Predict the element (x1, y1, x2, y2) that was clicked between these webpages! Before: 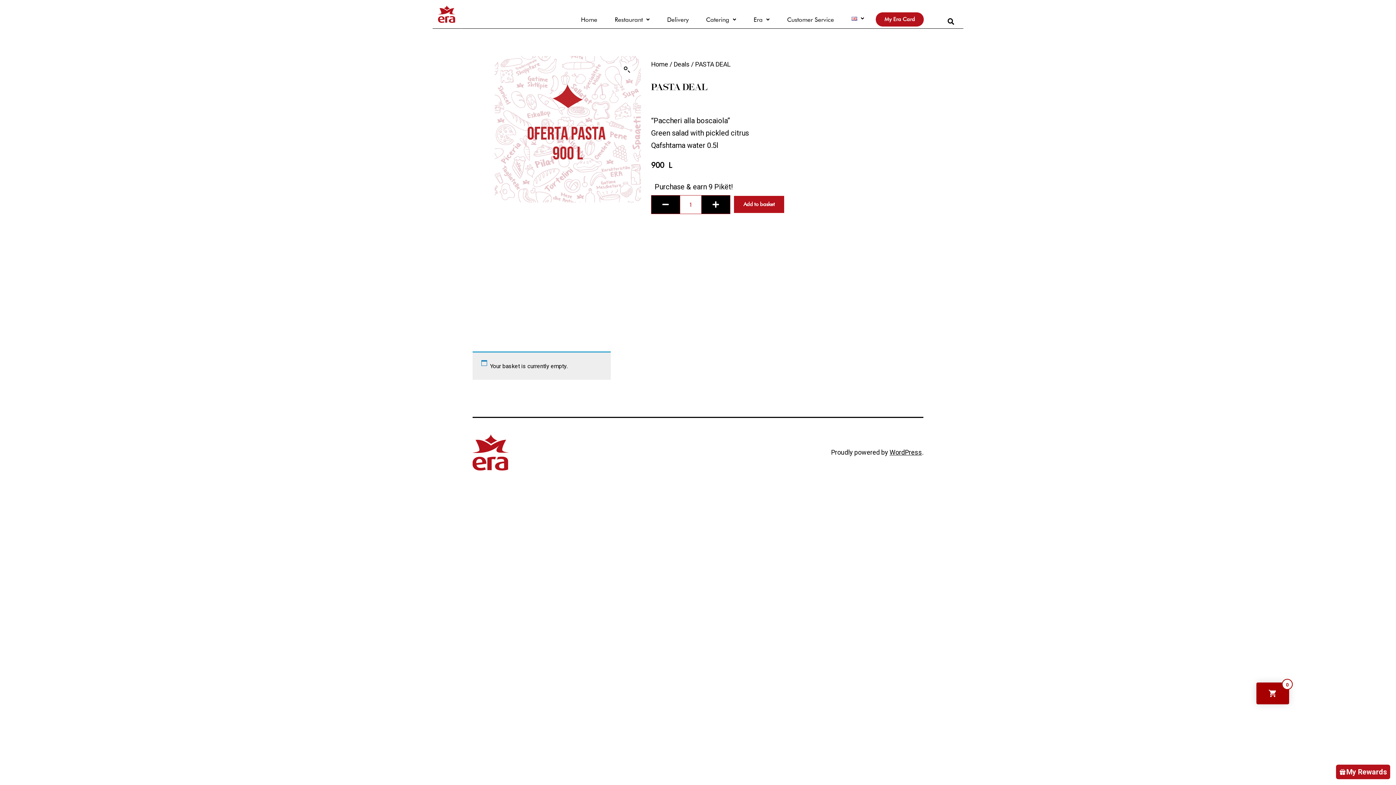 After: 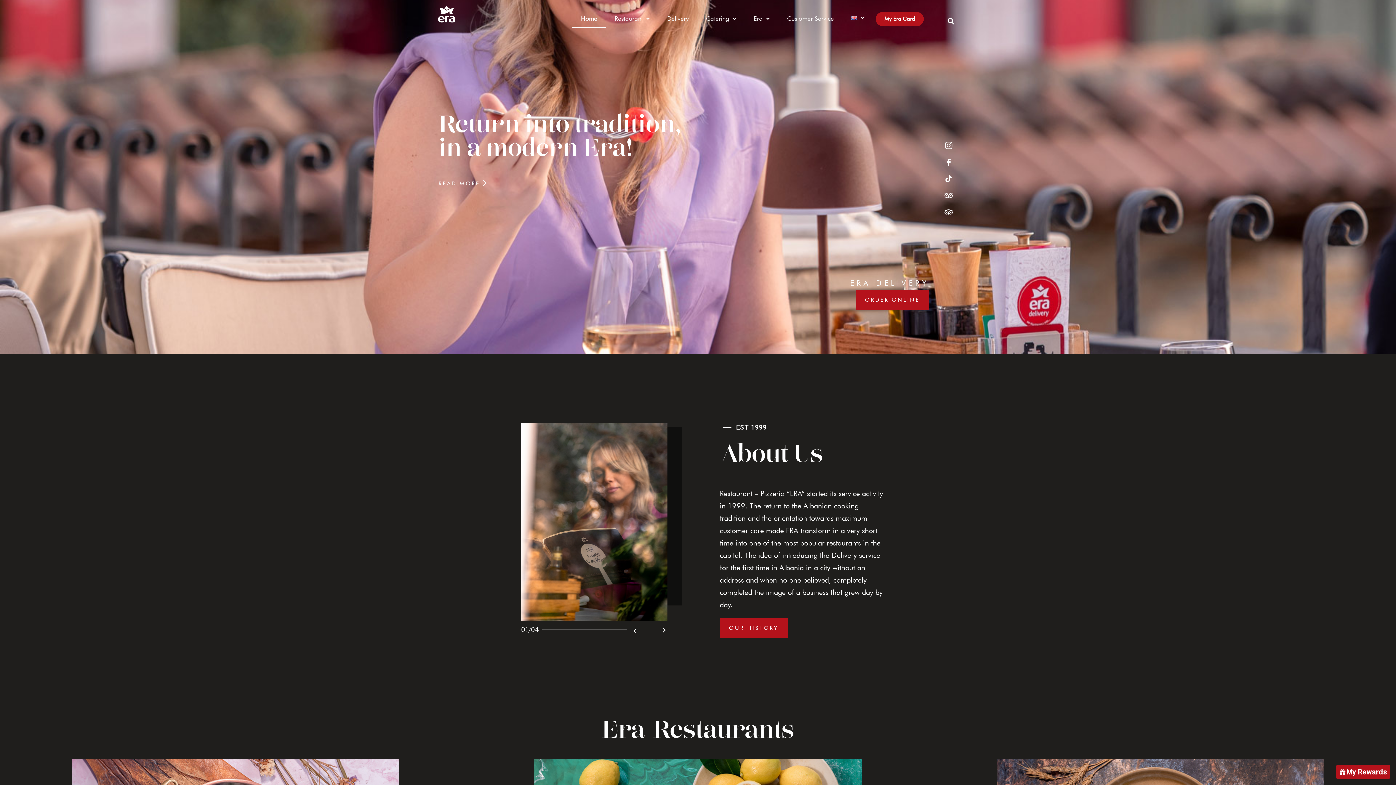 Action: bbox: (438, 5, 455, 22)